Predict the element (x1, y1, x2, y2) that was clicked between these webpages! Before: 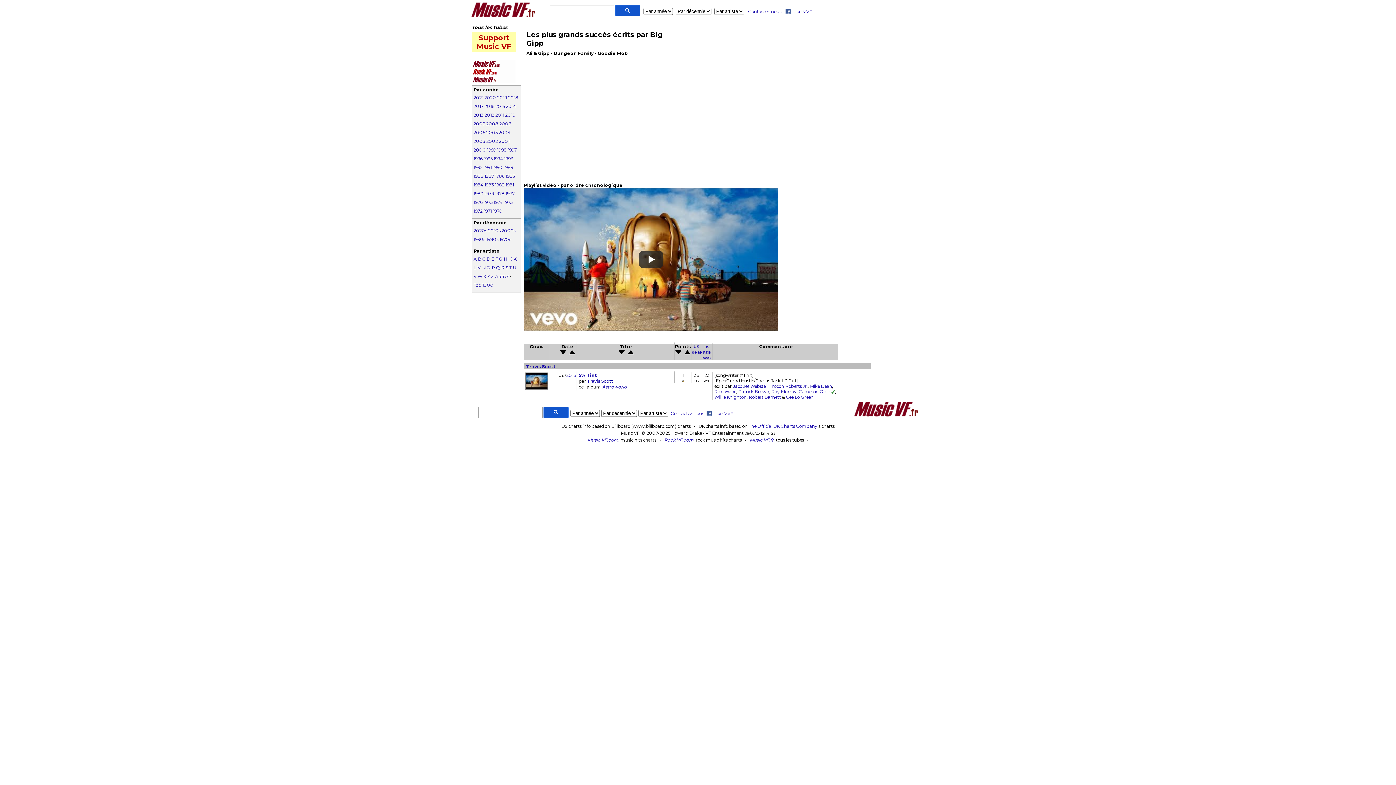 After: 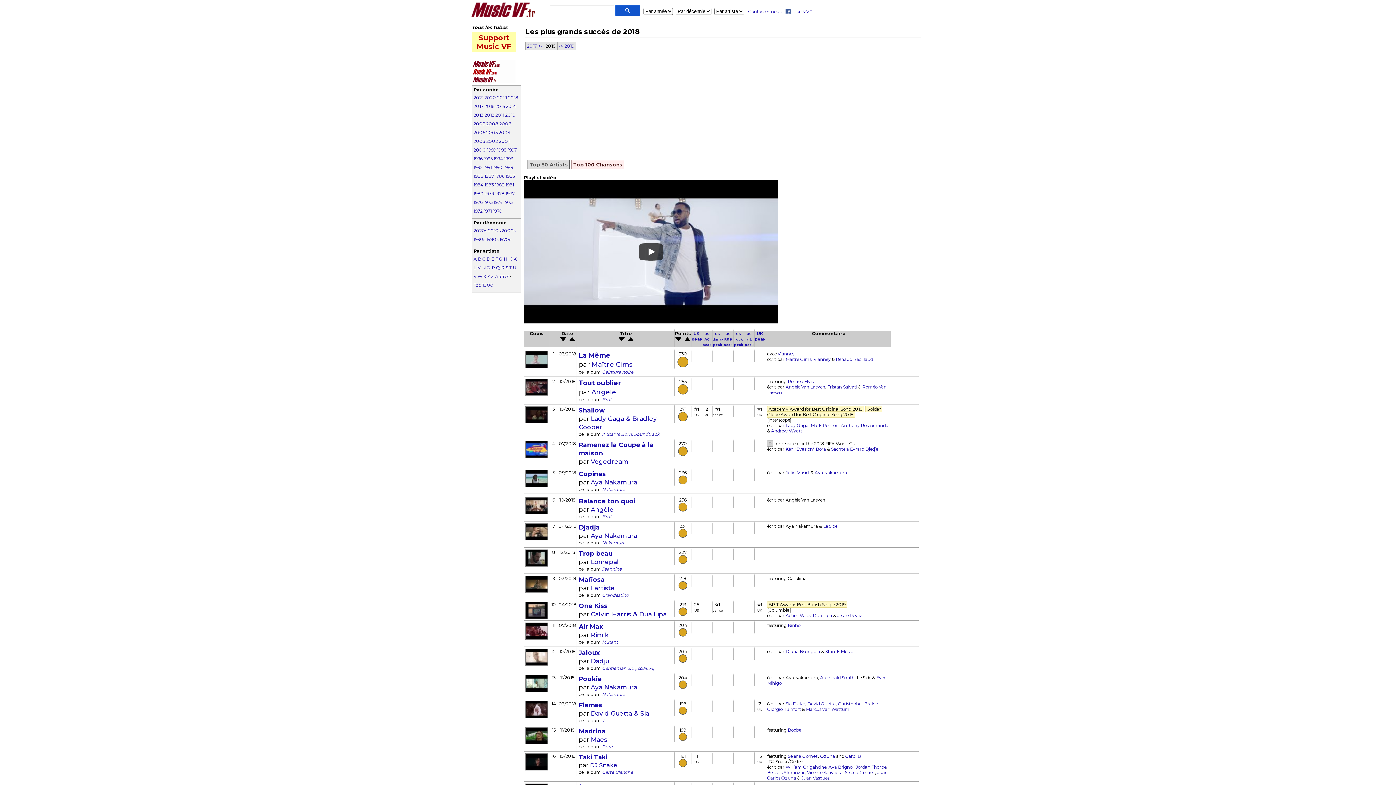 Action: label: 2018 bbox: (566, 372, 576, 378)